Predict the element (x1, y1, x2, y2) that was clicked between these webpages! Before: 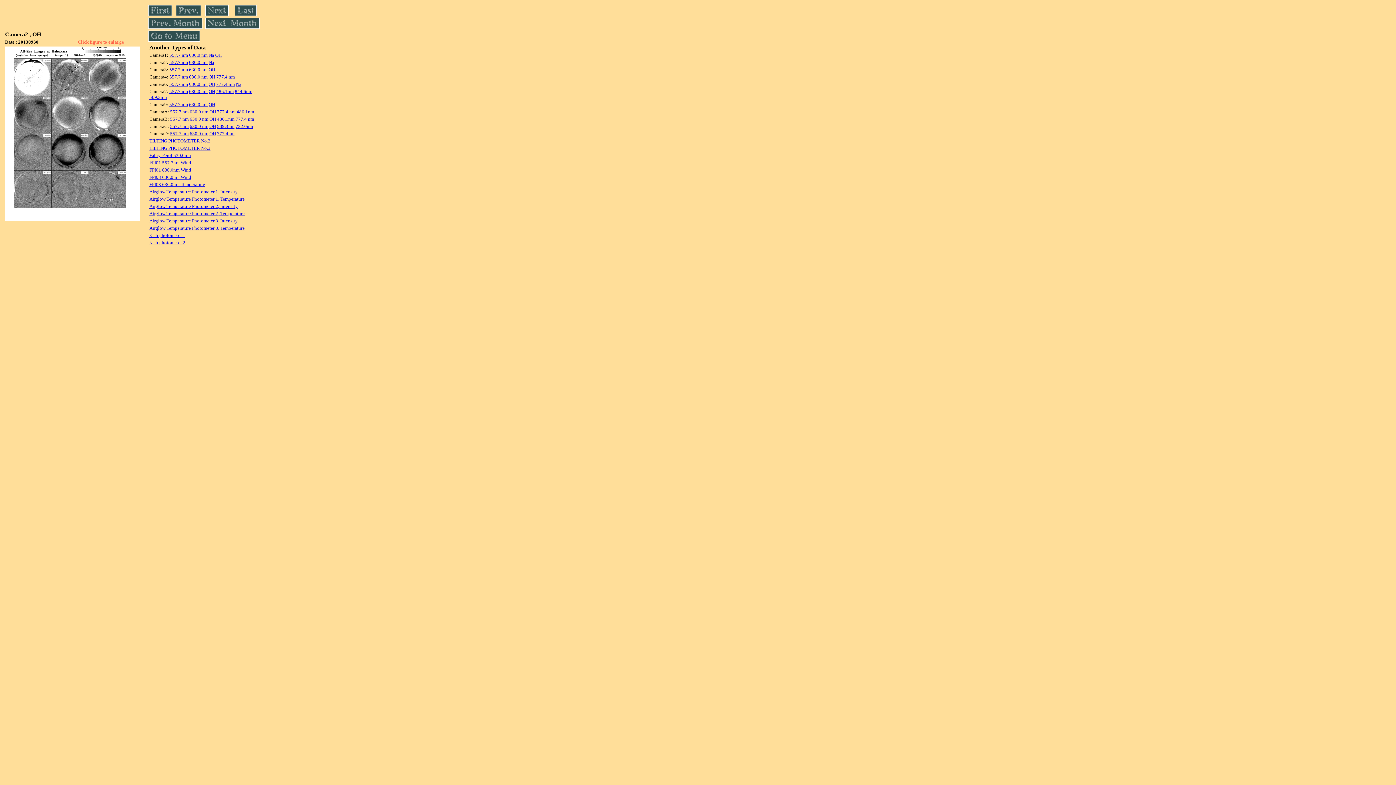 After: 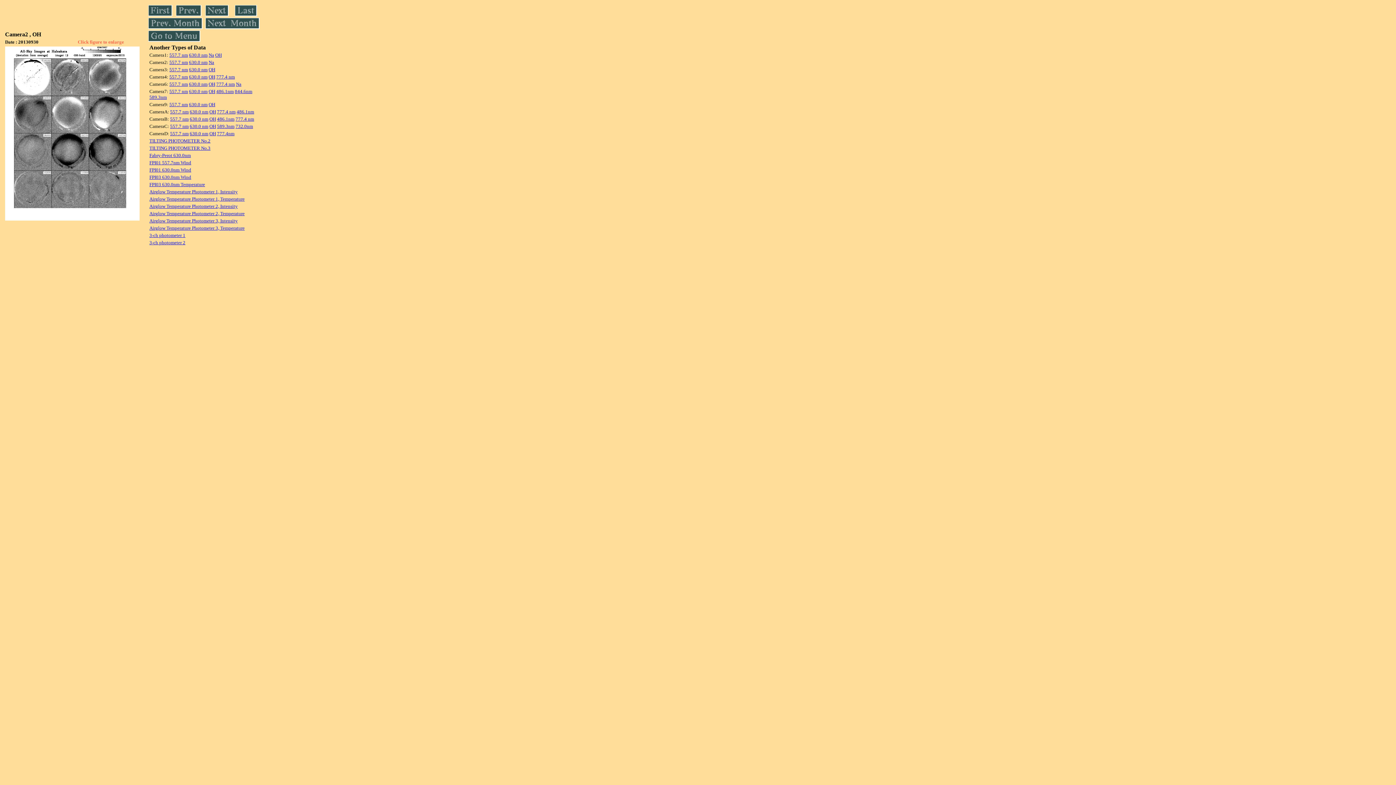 Action: bbox: (209, 130, 216, 136) label: OH